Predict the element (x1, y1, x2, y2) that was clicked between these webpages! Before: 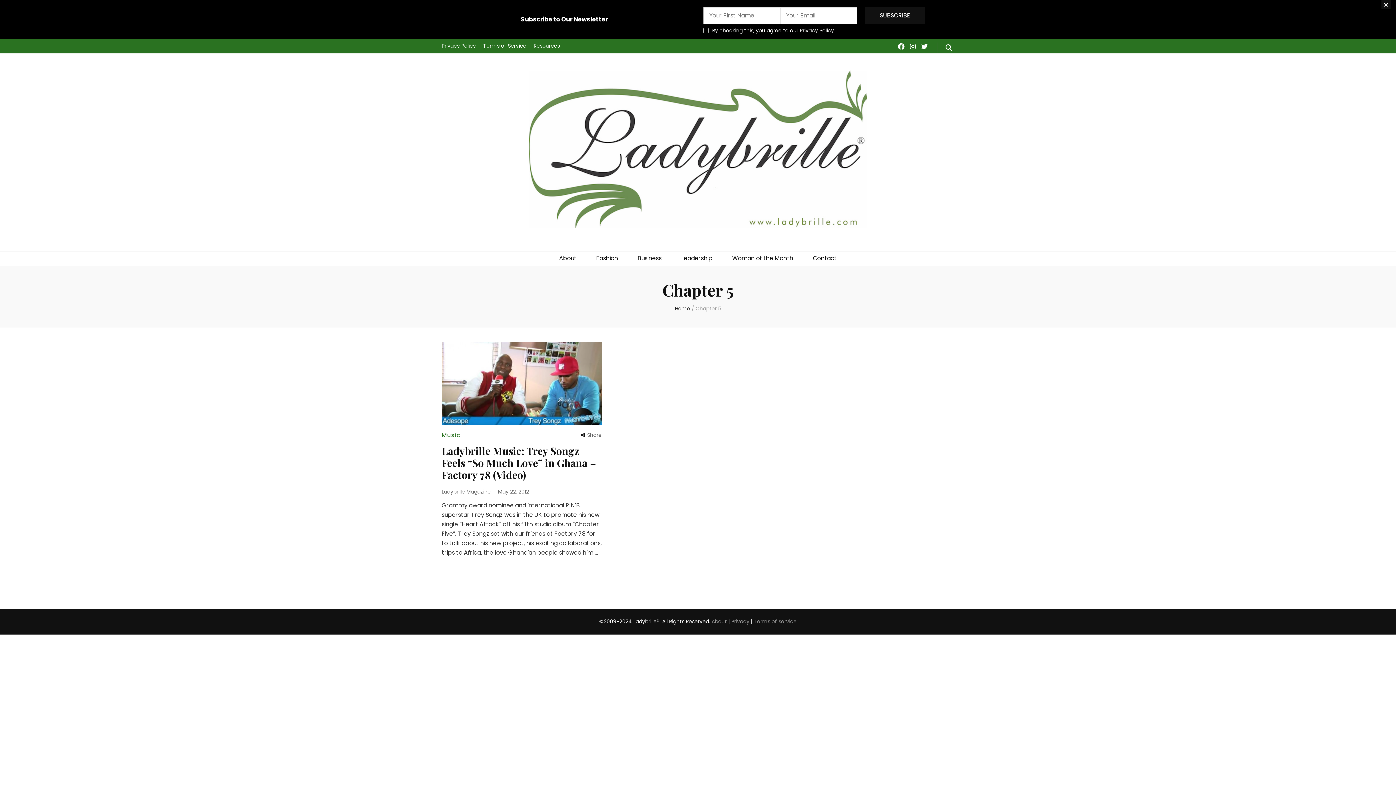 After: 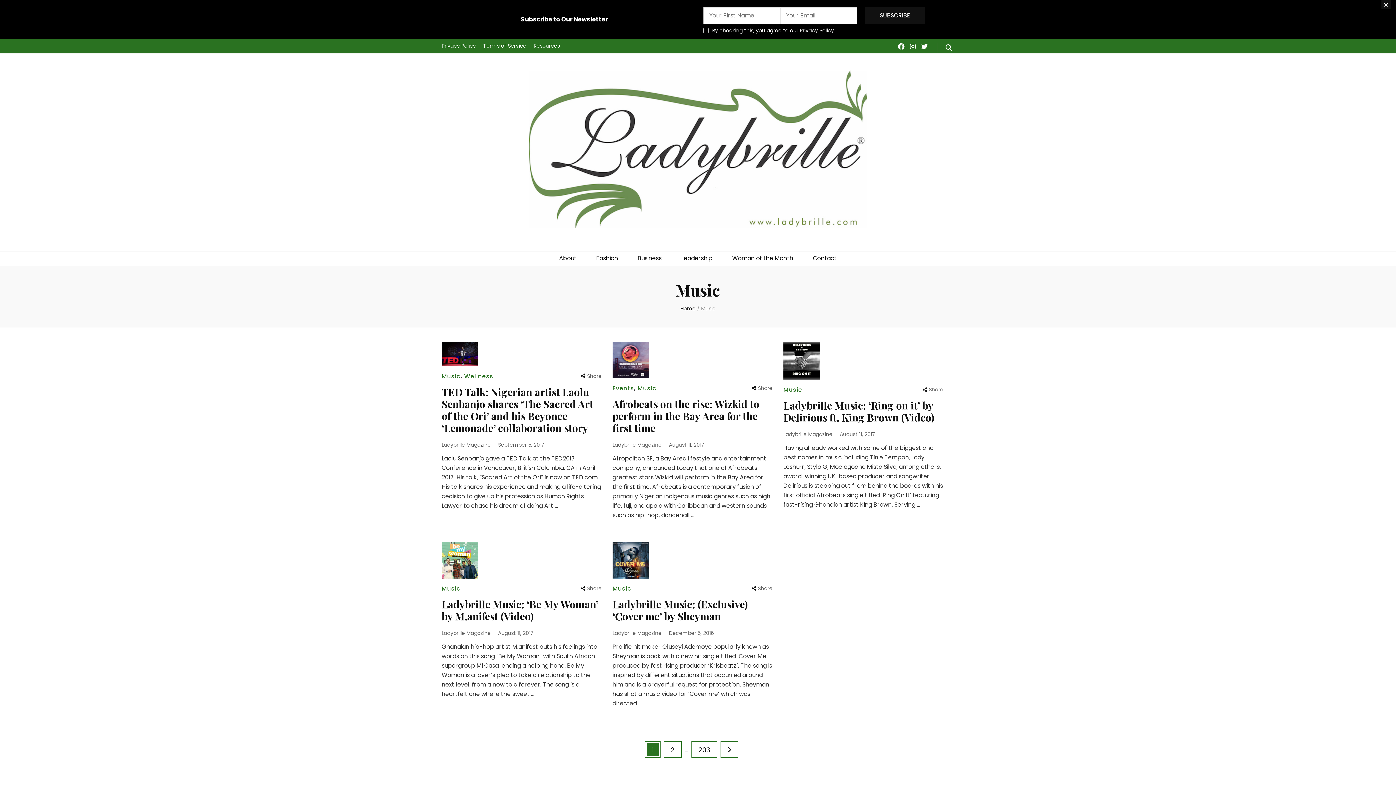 Action: bbox: (441, 431, 460, 439) label: Music